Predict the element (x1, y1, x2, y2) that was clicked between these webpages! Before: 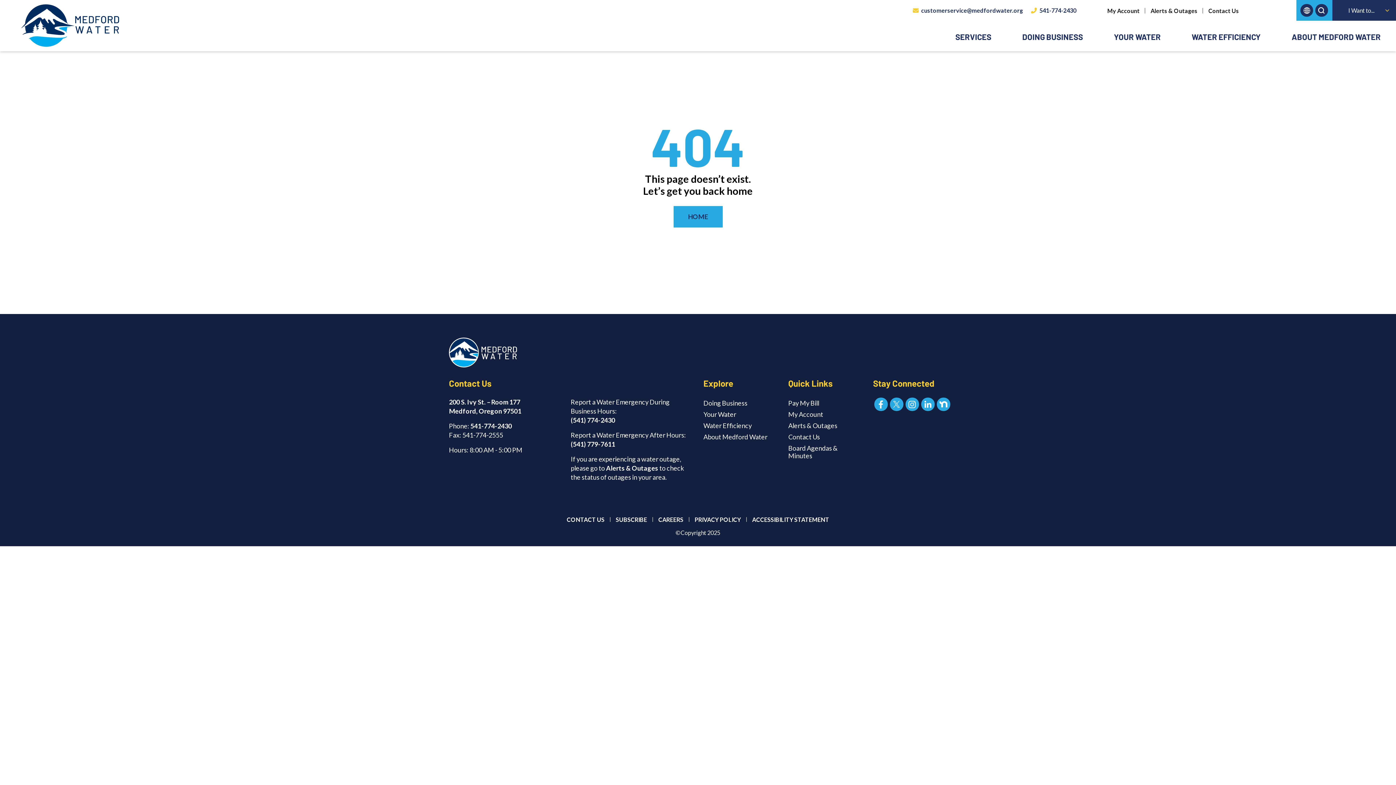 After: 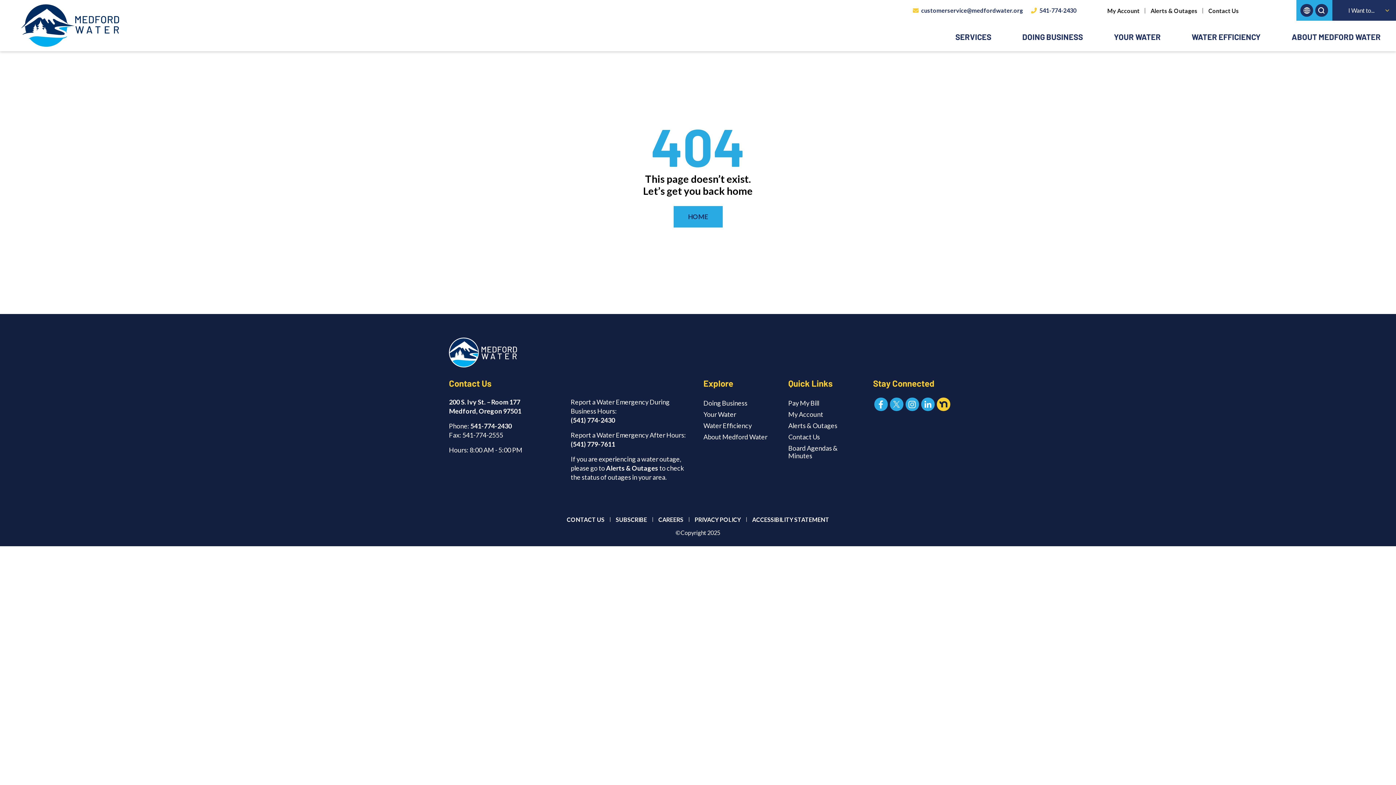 Action: label: Nextdoor bbox: (936, 397, 950, 411)